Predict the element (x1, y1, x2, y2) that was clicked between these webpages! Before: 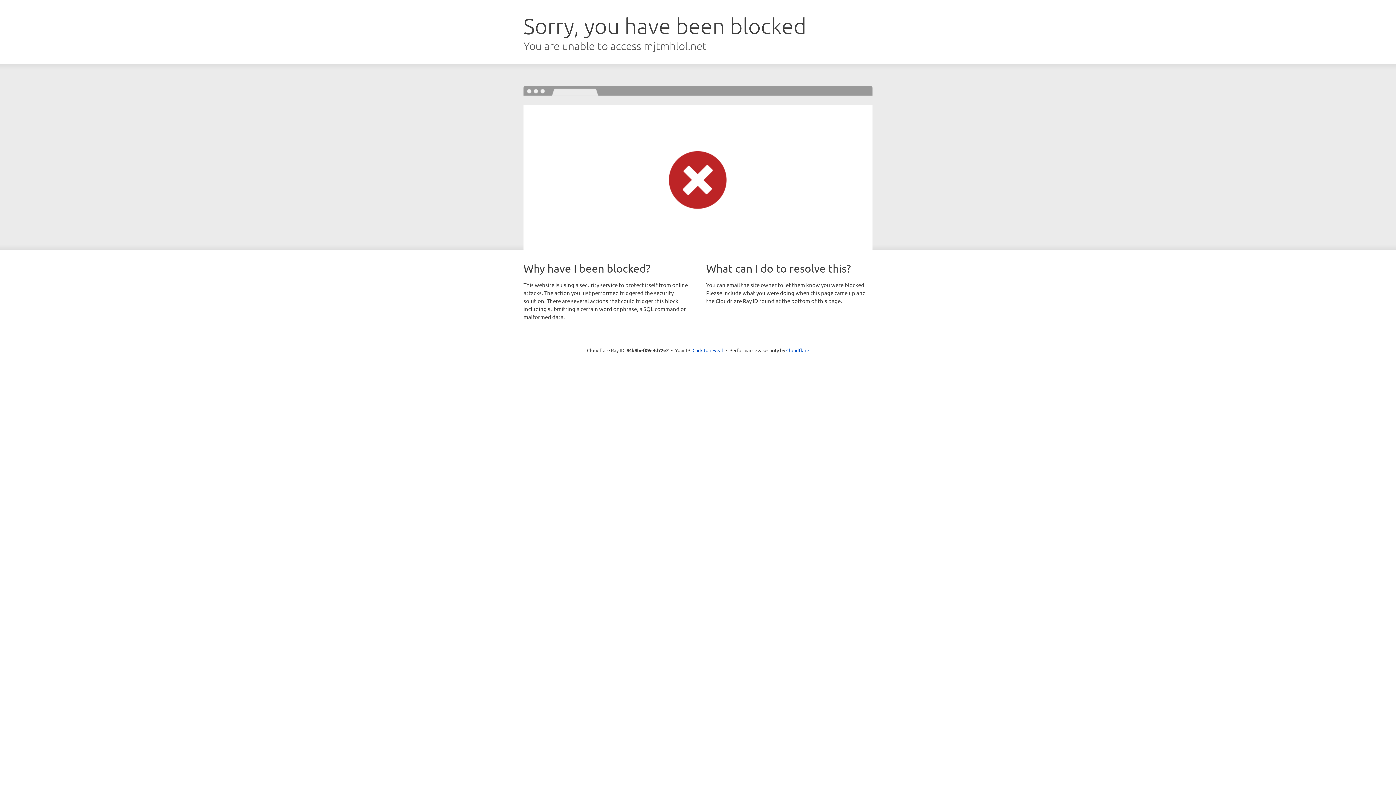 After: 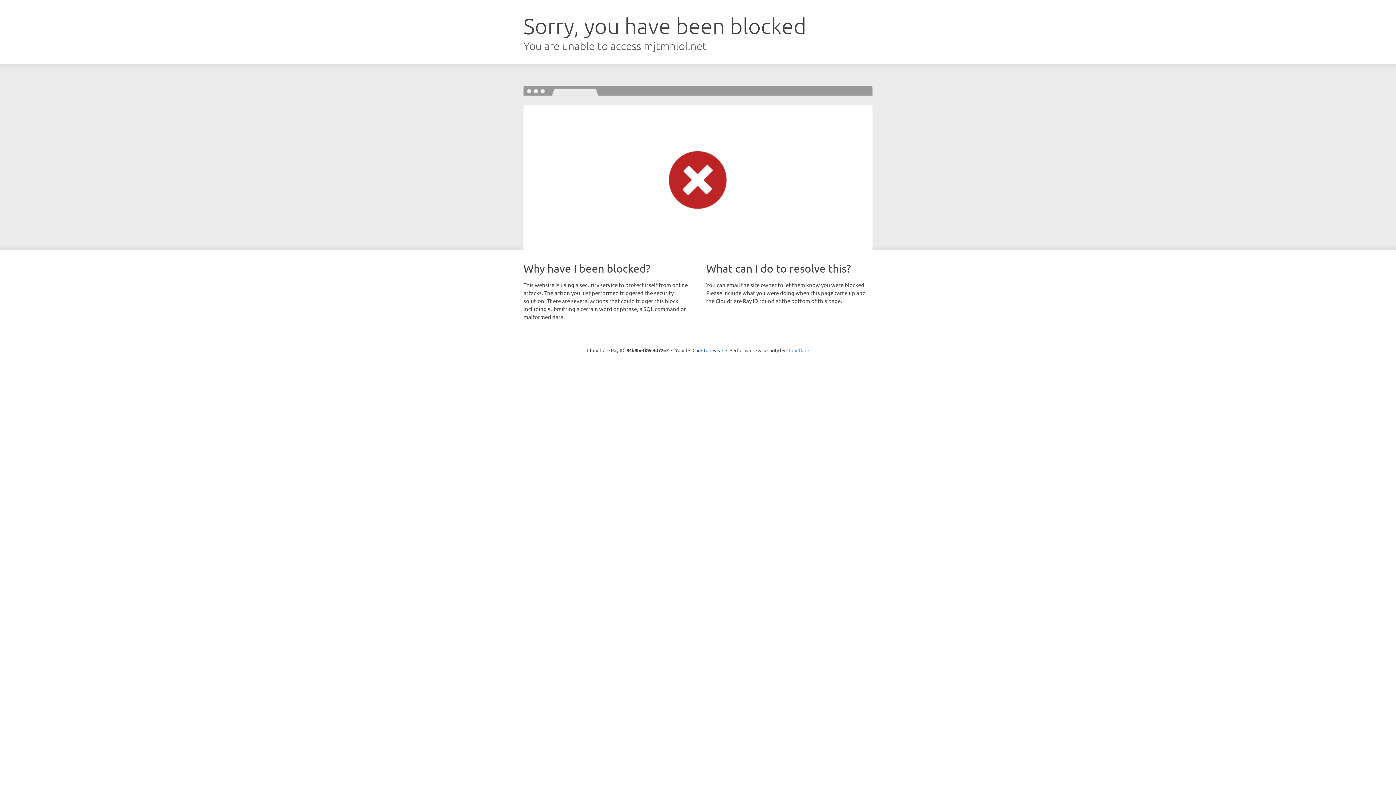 Action: bbox: (786, 347, 809, 353) label: Cloudflare